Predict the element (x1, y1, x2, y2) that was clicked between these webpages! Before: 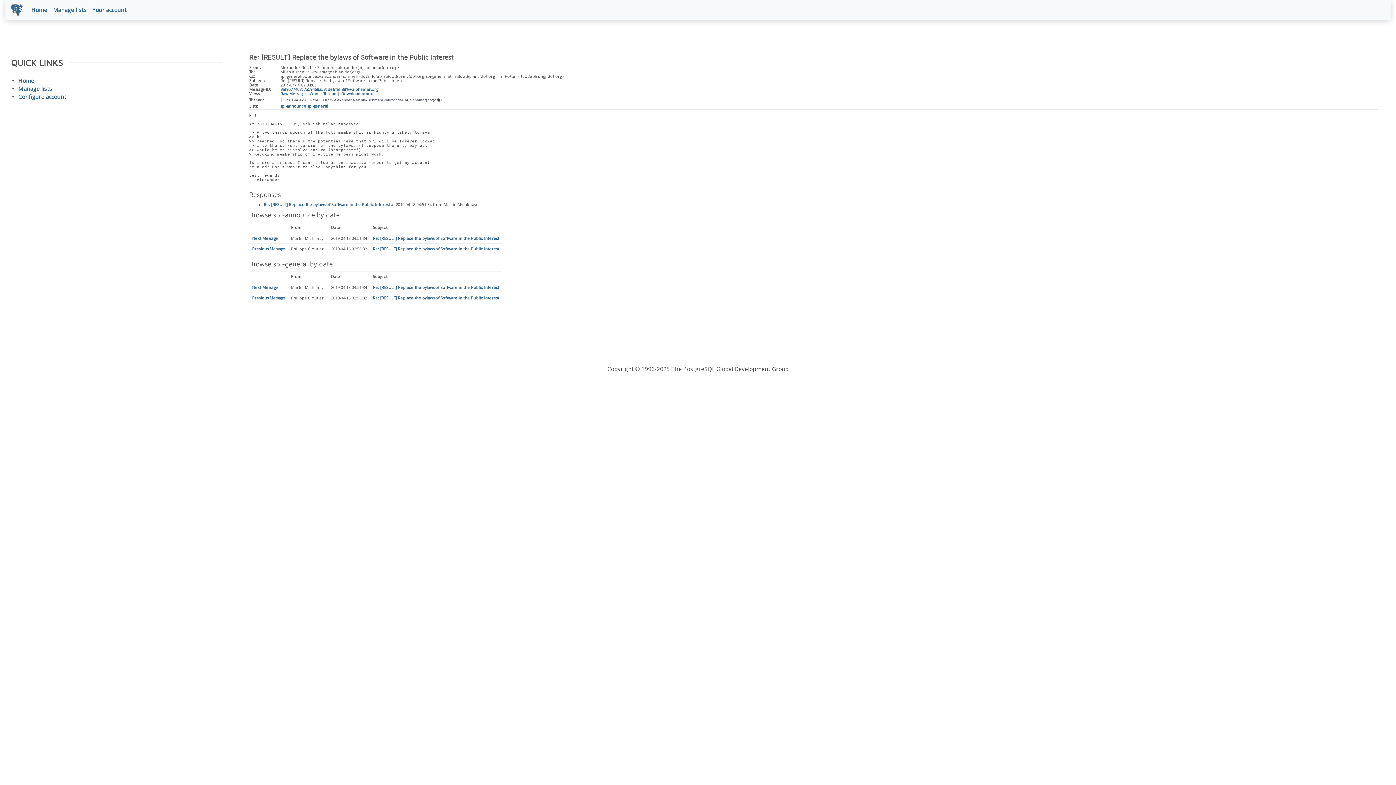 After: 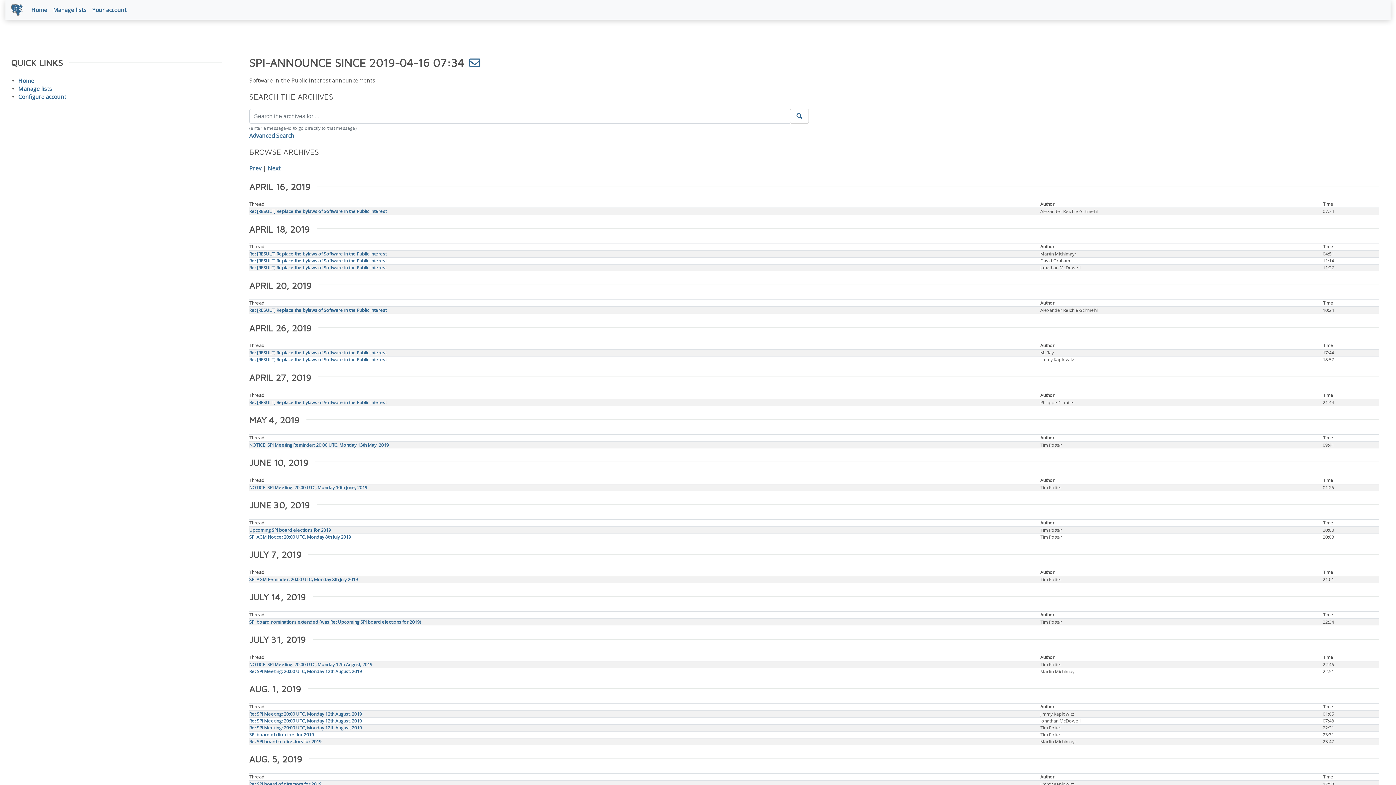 Action: bbox: (280, 103, 306, 108) label: spi-announce